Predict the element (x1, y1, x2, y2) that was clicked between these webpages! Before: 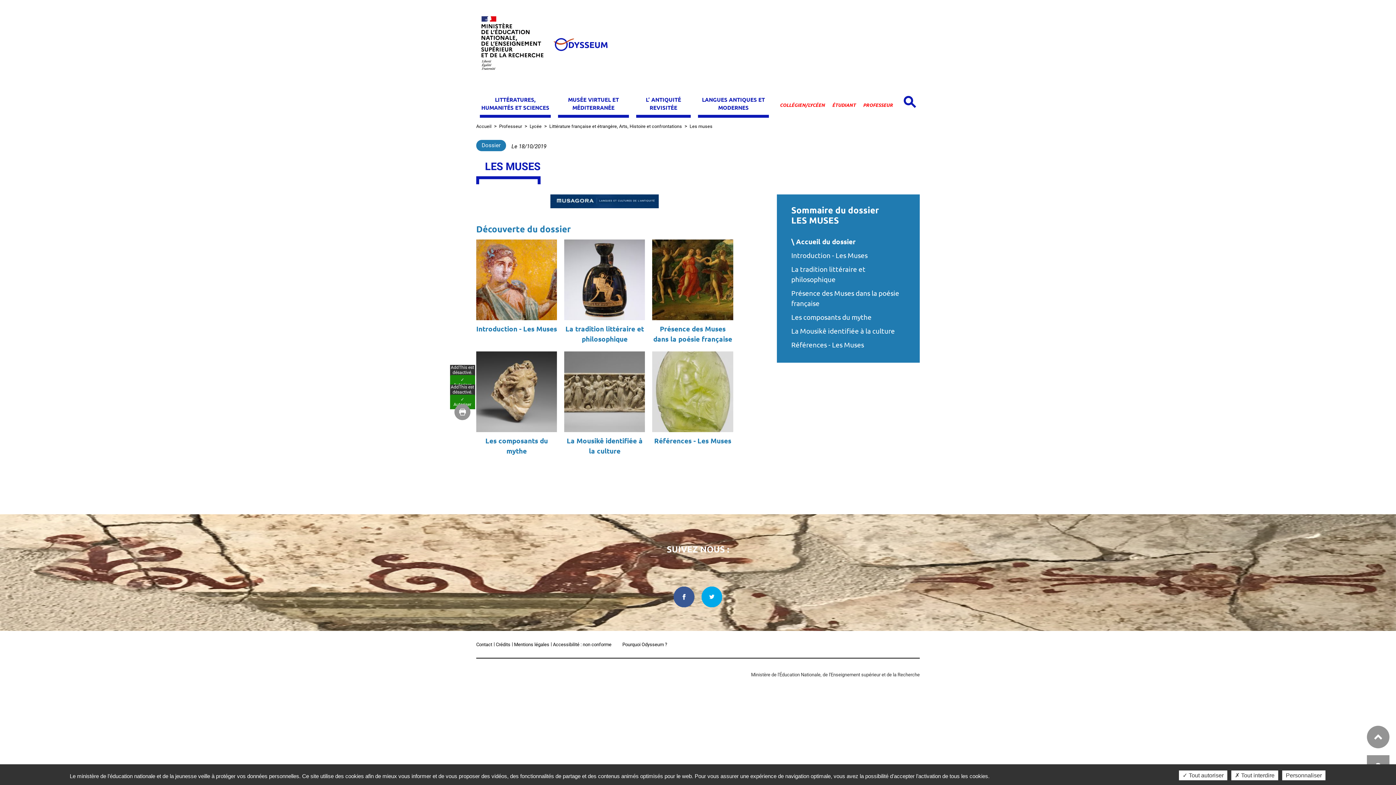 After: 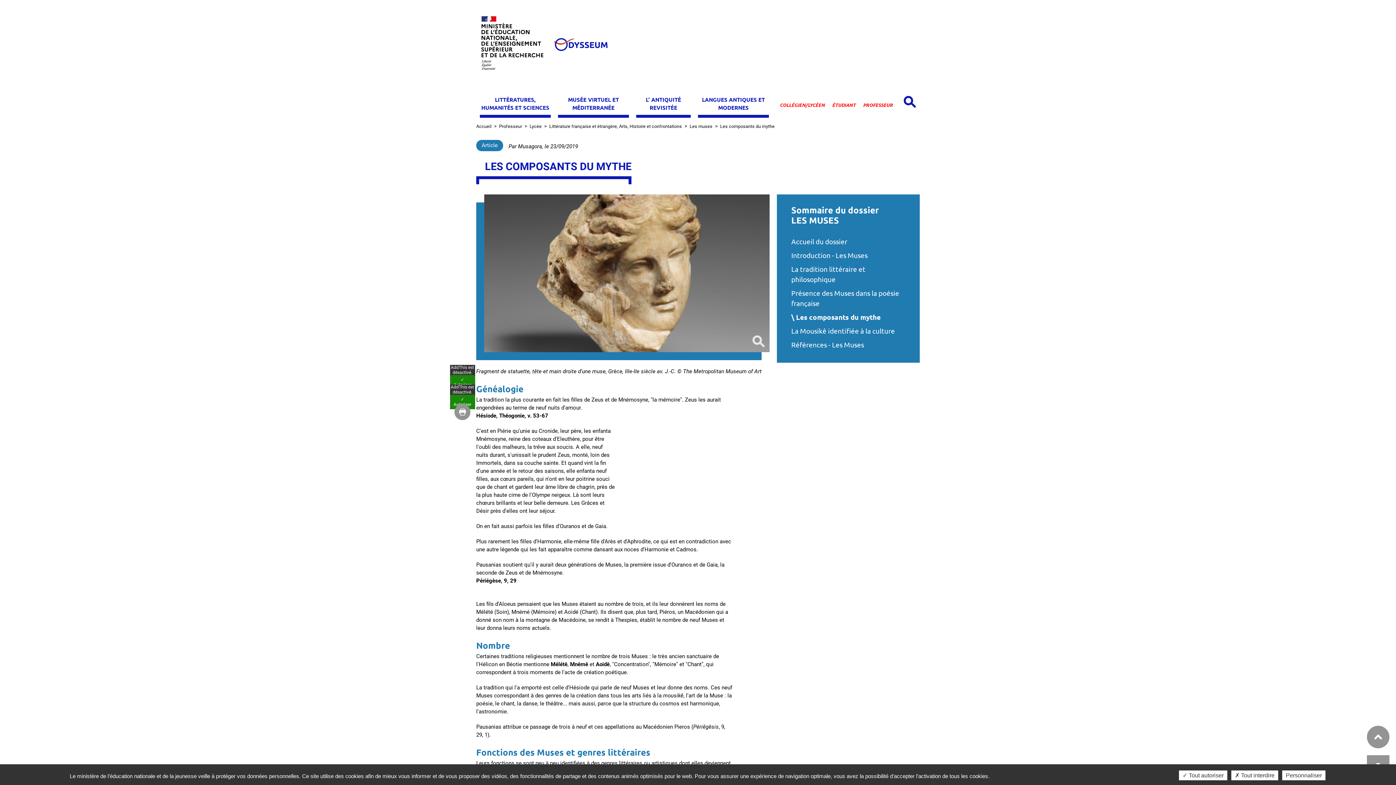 Action: bbox: (476, 351, 557, 456) label: Les composants du mythe